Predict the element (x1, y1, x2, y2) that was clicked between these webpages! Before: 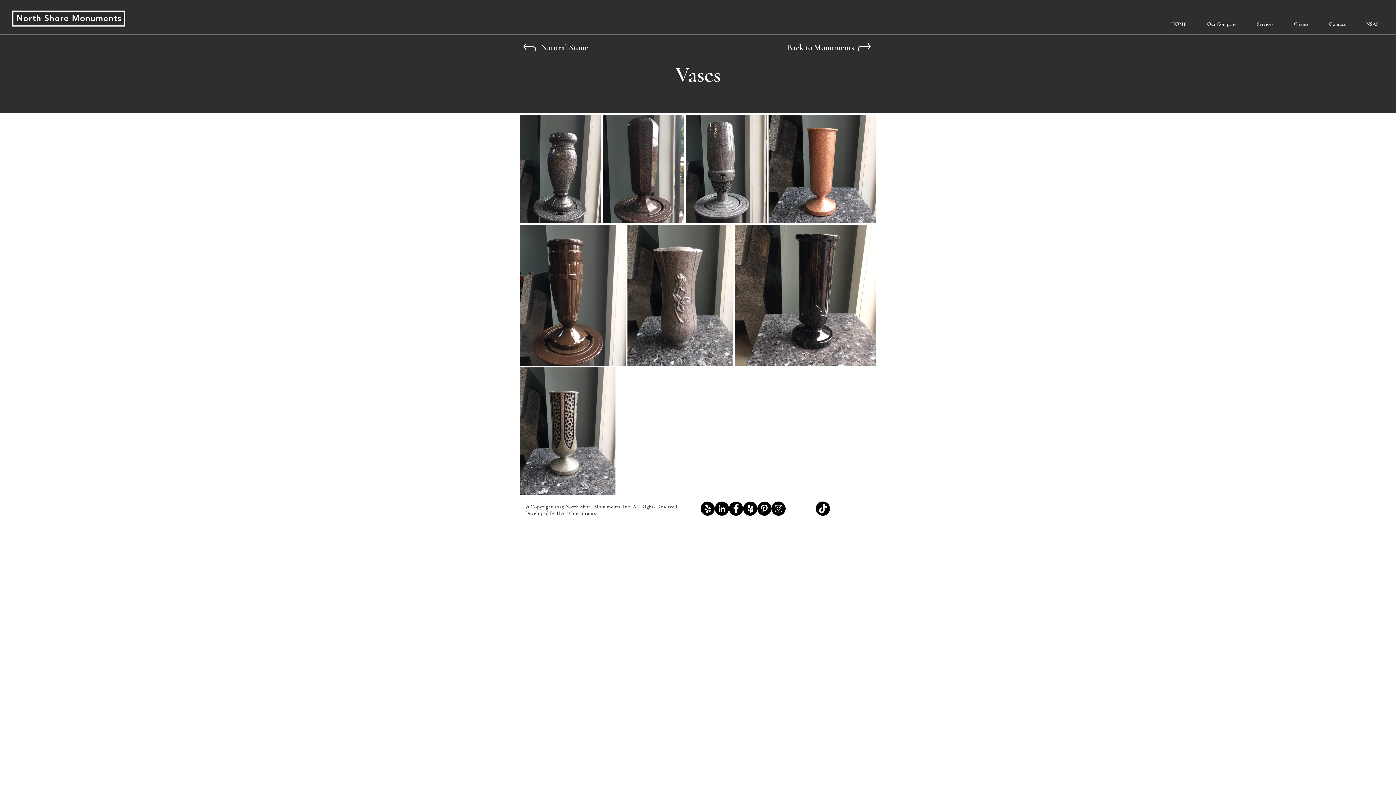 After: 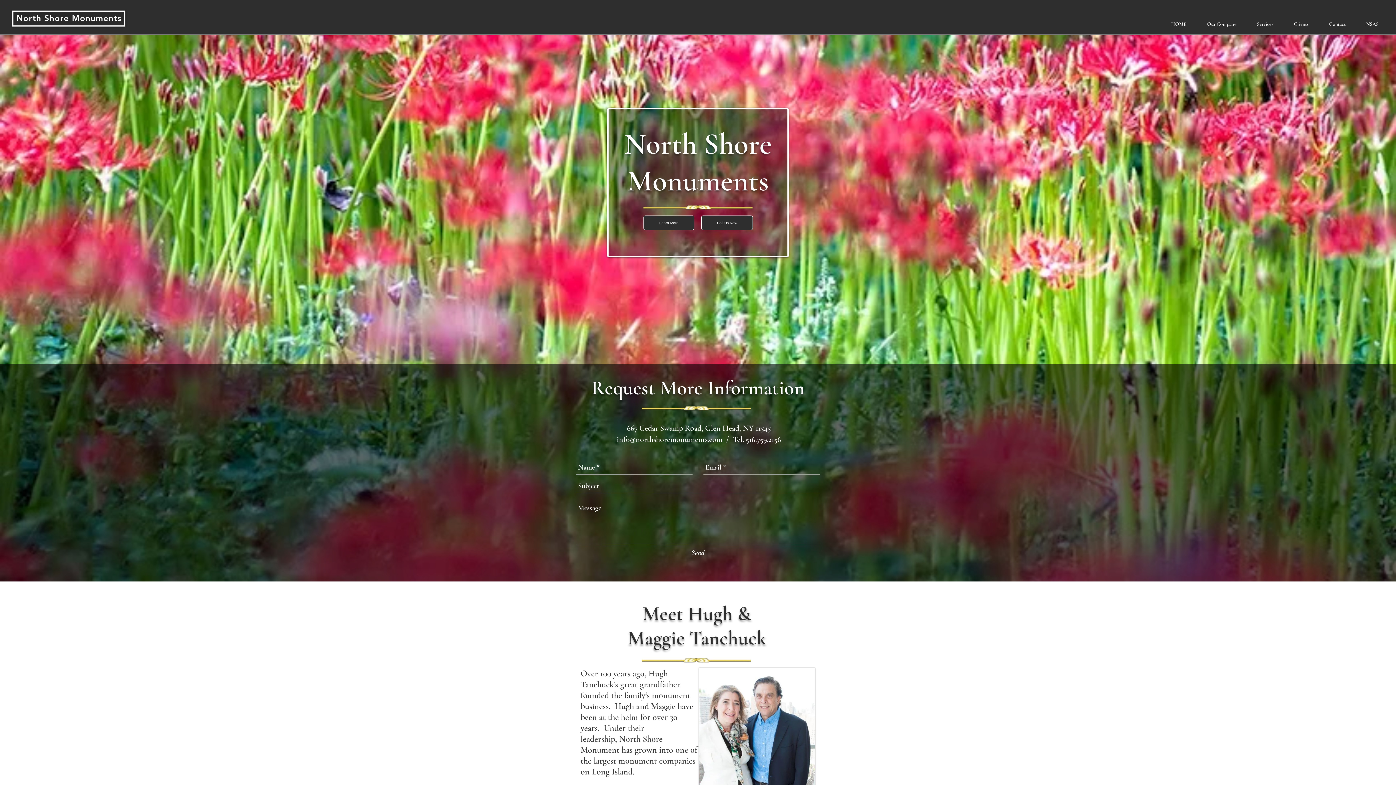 Action: label: Our Company bbox: (1197, 17, 1246, 30)